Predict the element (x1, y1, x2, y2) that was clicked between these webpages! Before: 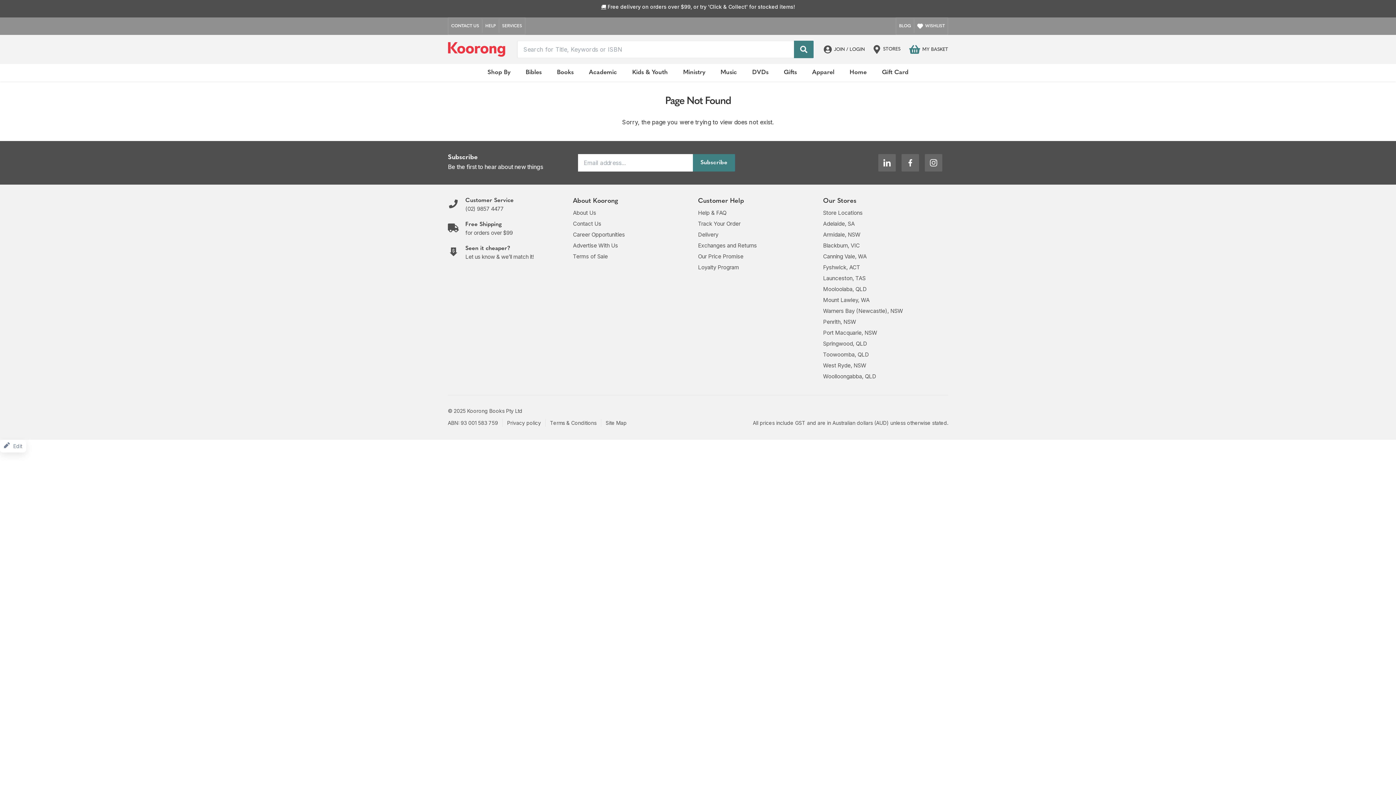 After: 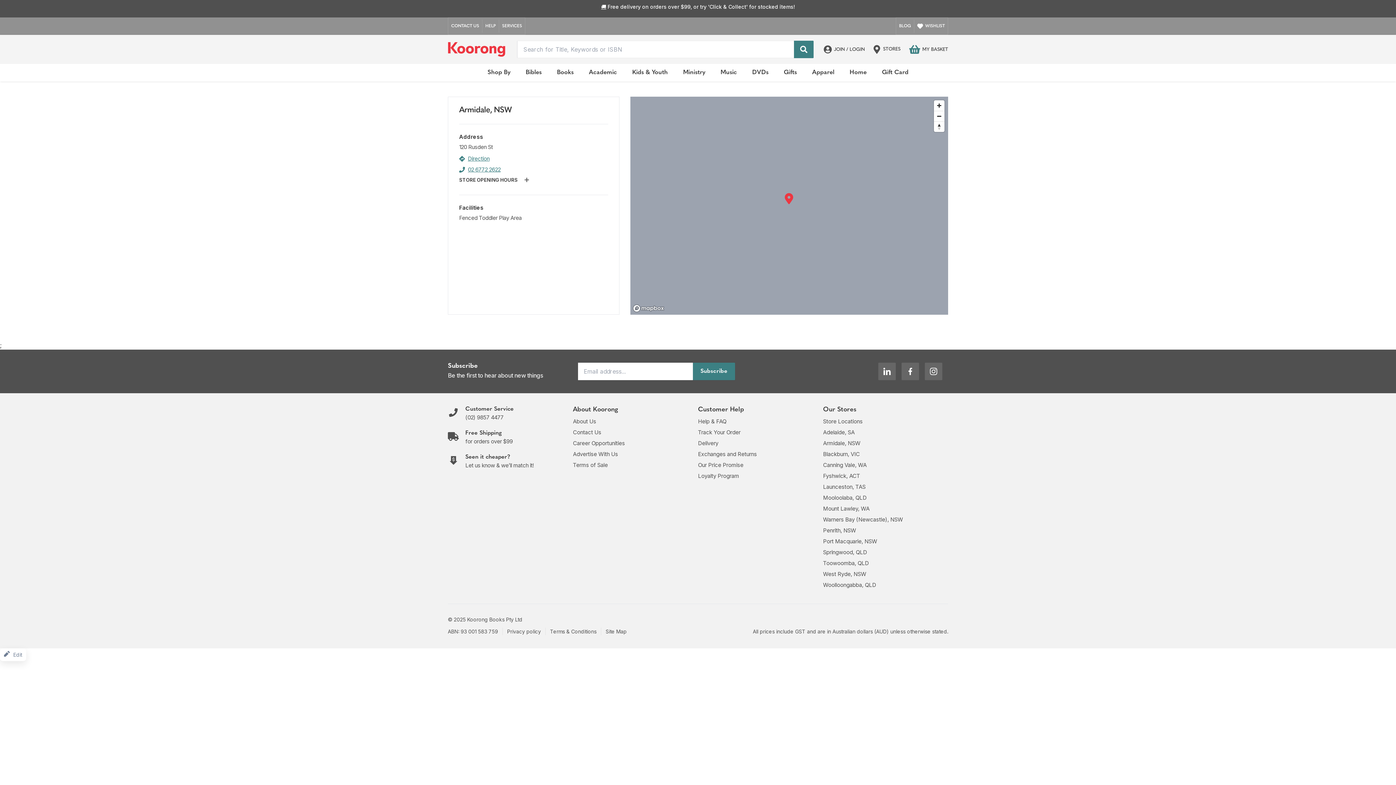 Action: bbox: (823, 231, 860, 238) label: Armidale, NSW